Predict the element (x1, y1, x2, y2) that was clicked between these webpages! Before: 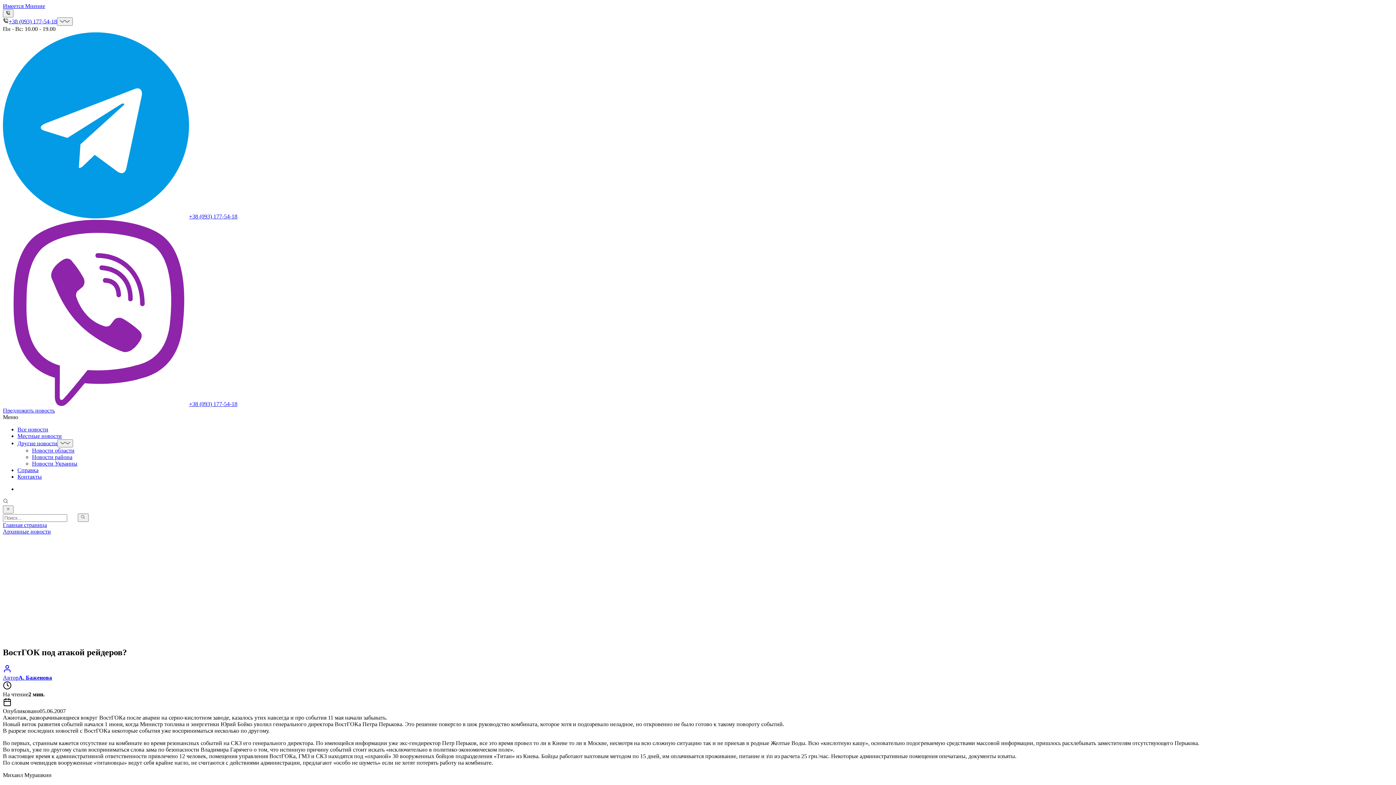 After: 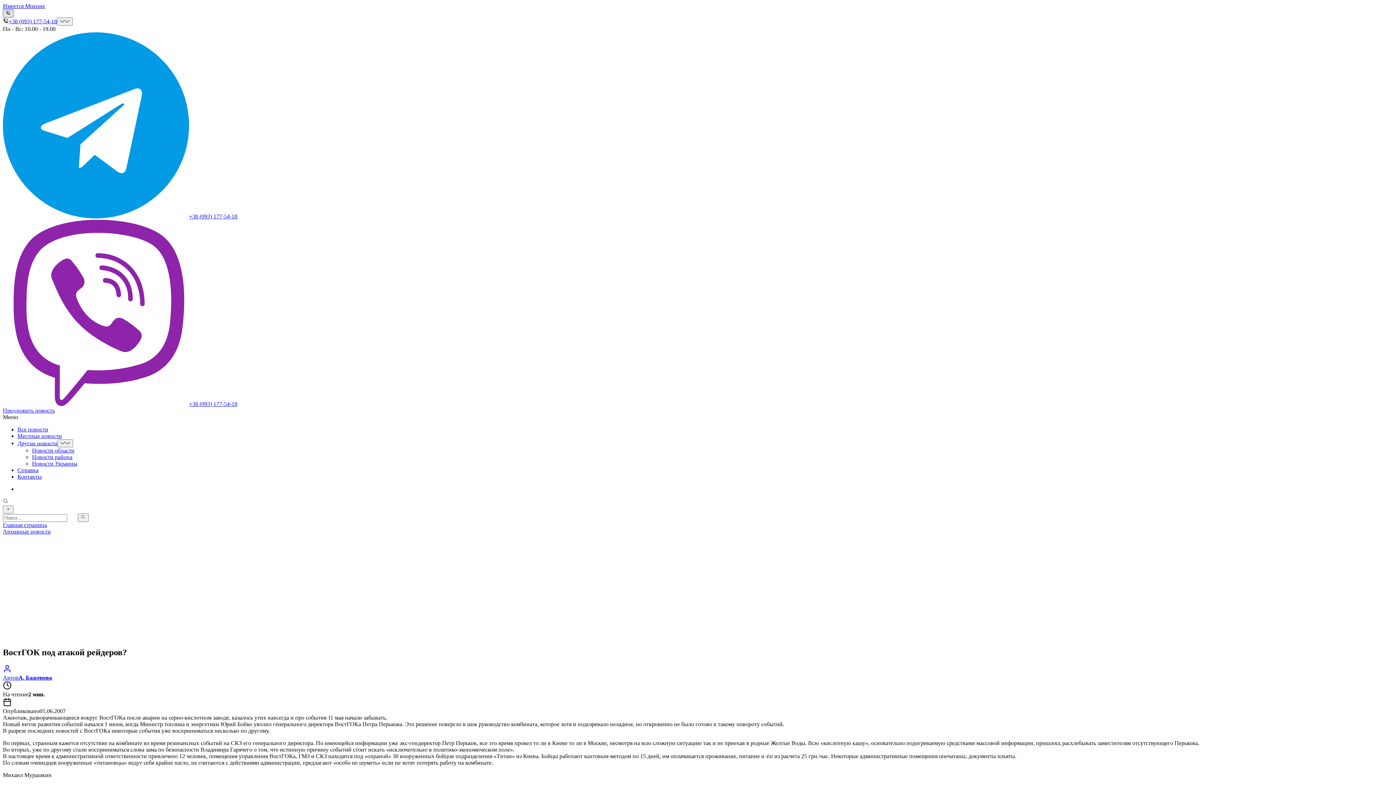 Action: bbox: (2, 9, 13, 17)